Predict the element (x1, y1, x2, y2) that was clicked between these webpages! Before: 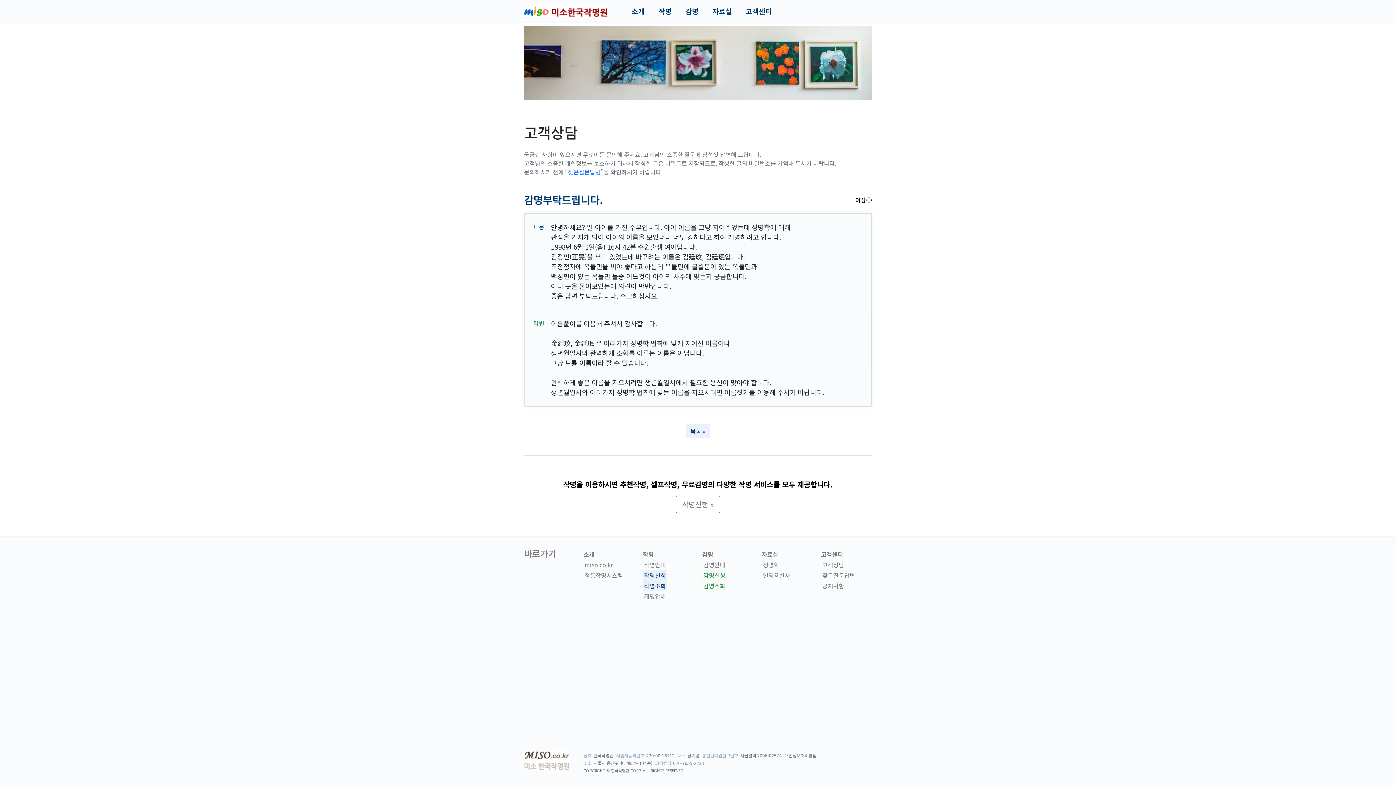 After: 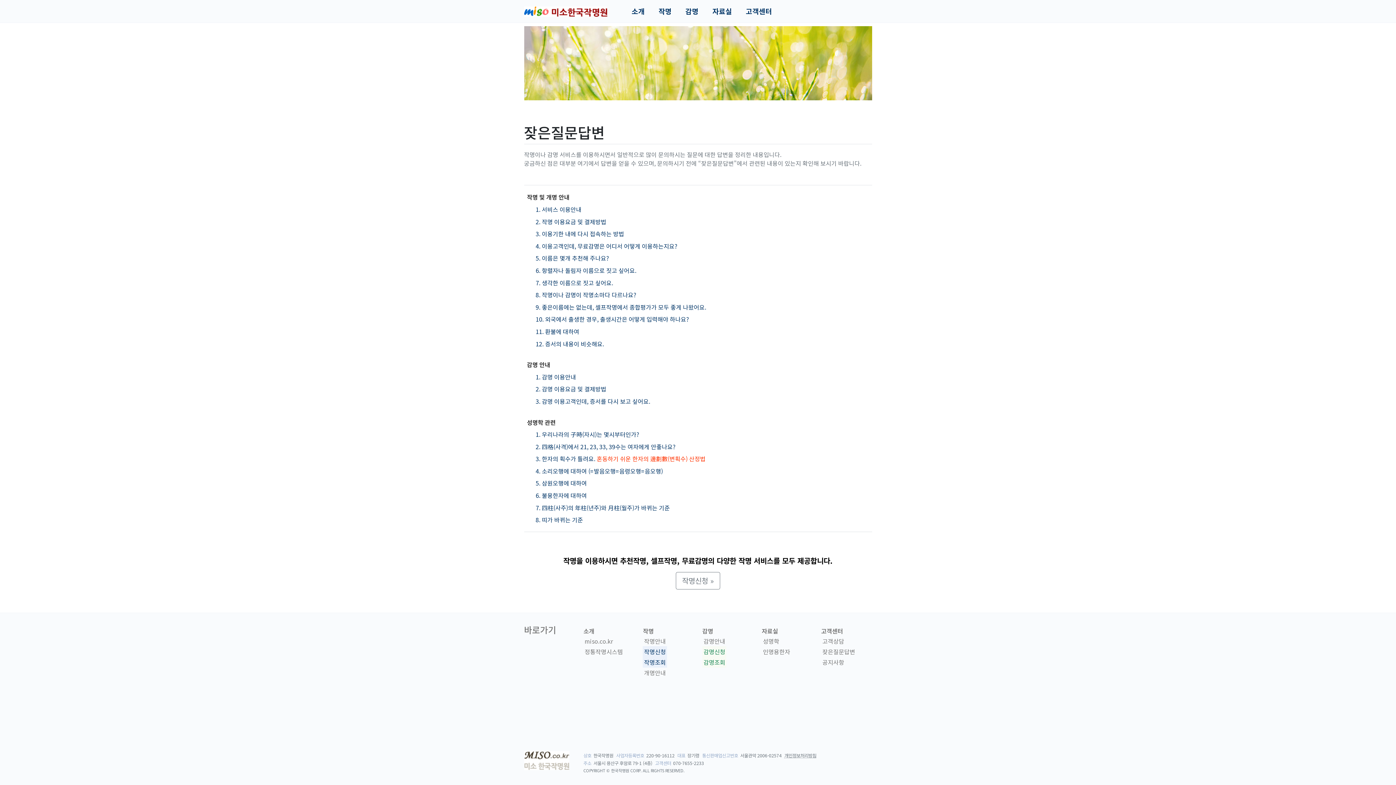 Action: bbox: (821, 570, 856, 581) label: 잦은질문답변